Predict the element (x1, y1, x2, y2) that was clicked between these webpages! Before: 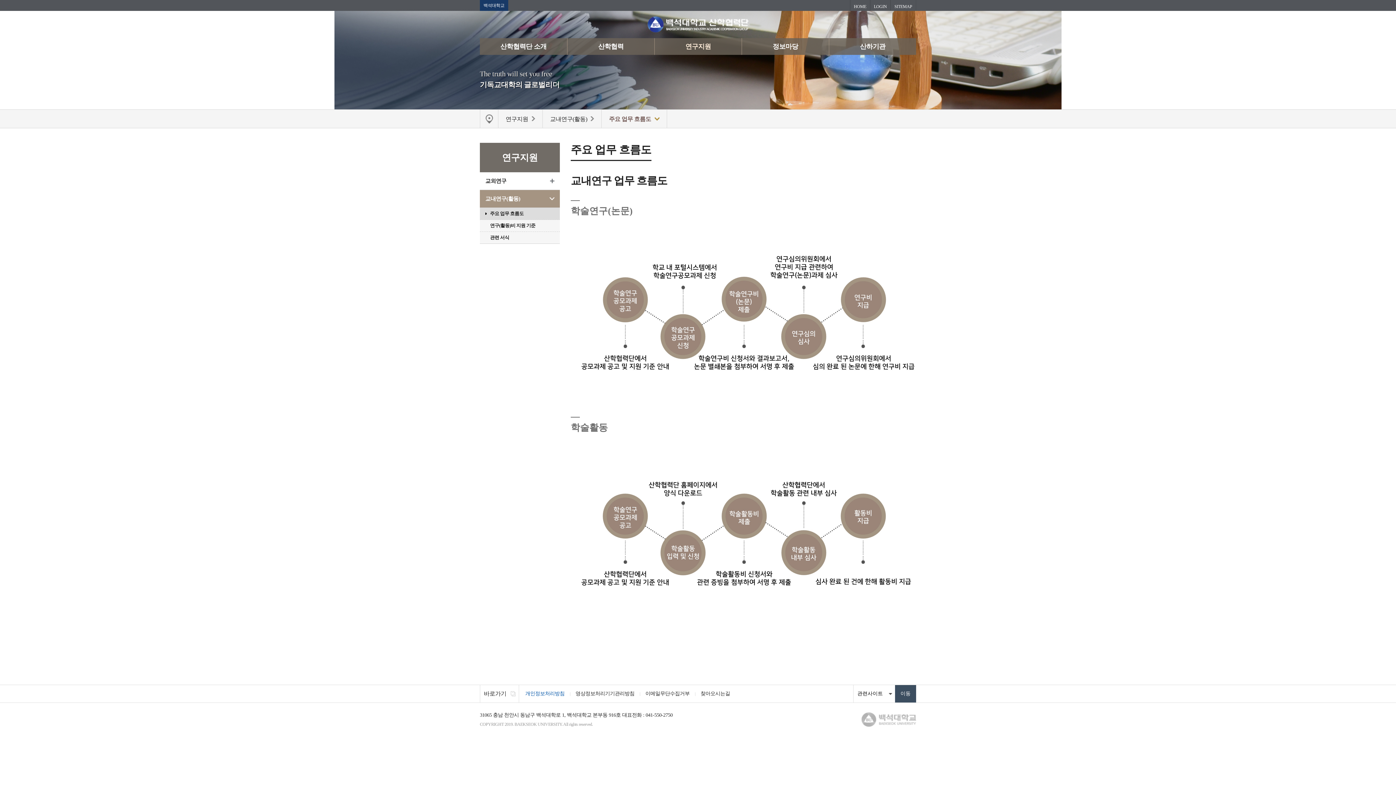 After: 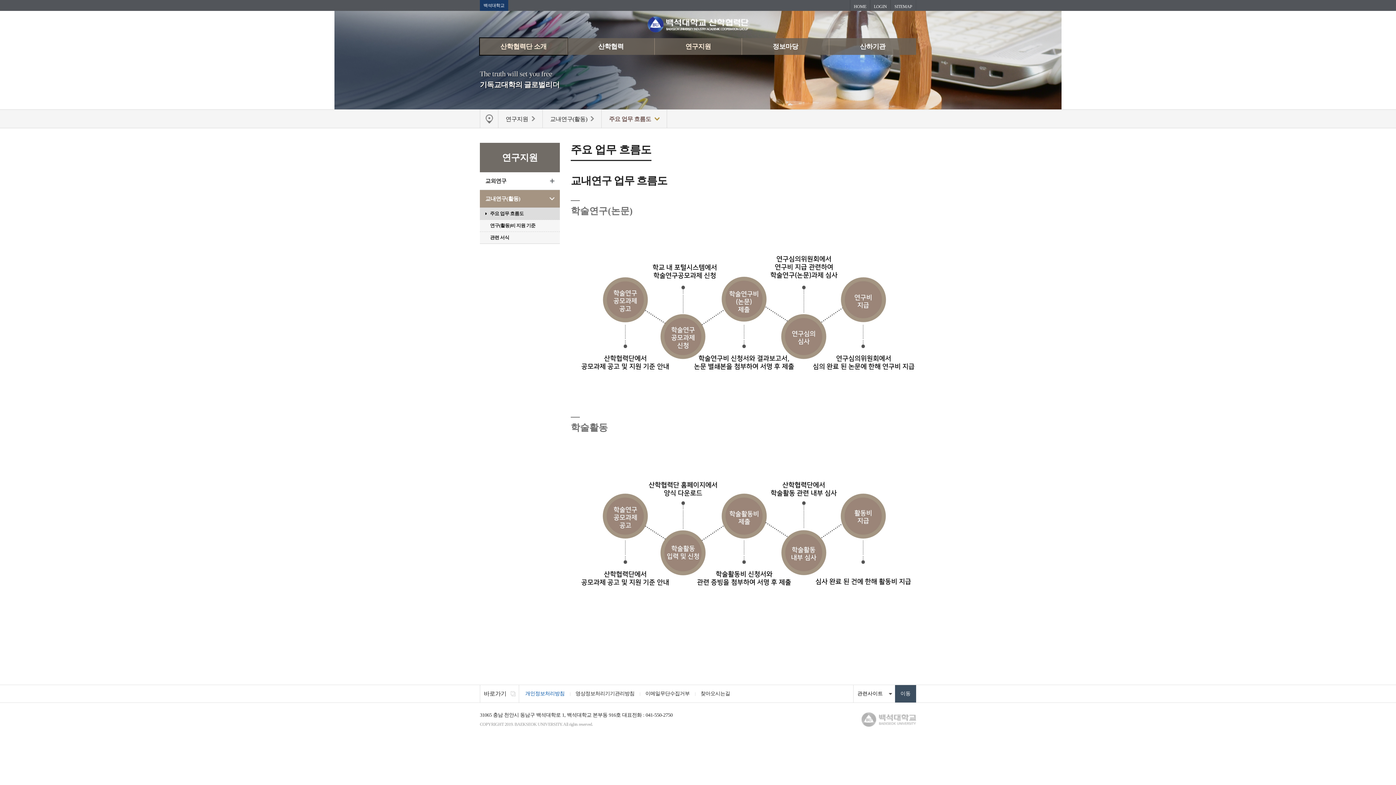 Action: label: 산학협력단 소개 bbox: (480, 38, 567, 54)